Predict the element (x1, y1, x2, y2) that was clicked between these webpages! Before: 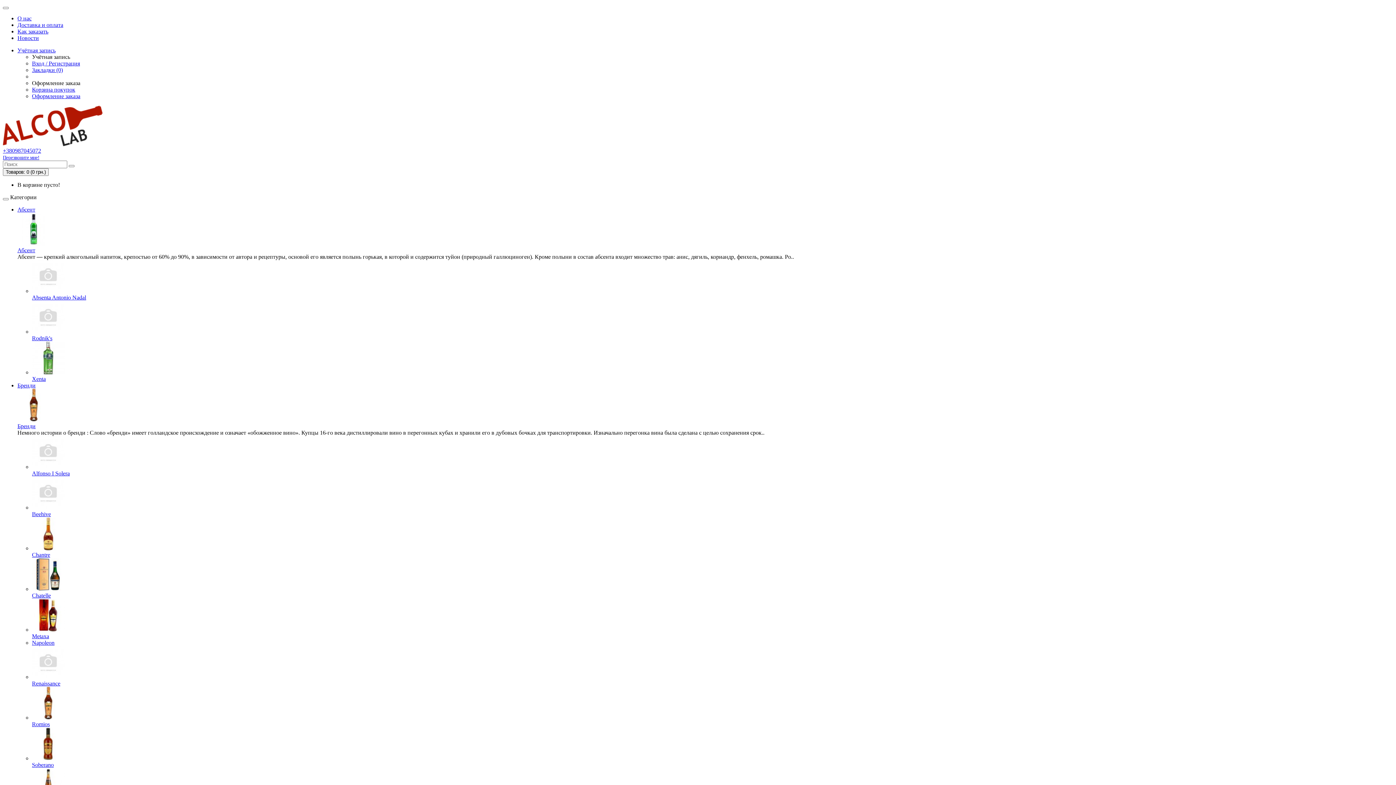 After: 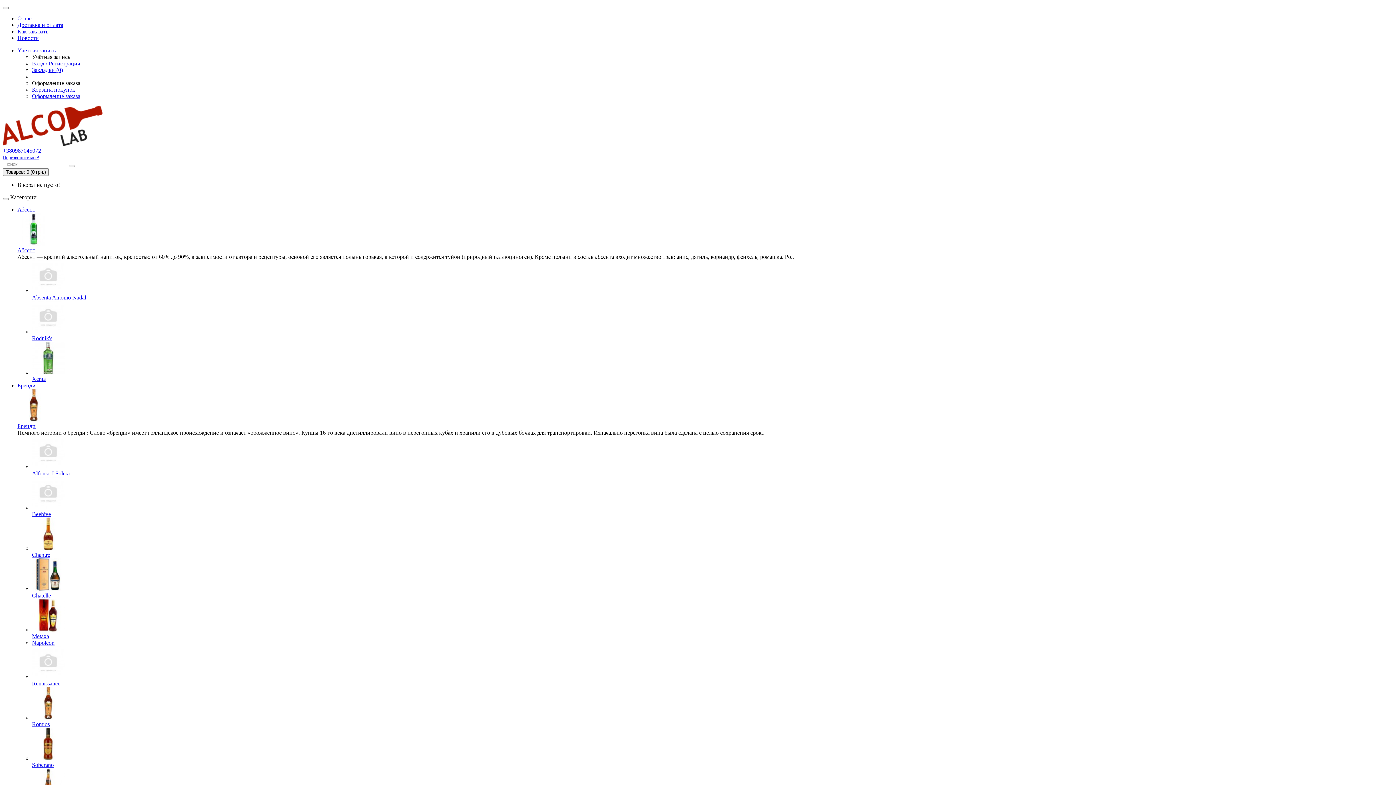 Action: label: Renaissance bbox: (32, 646, 476, 686)